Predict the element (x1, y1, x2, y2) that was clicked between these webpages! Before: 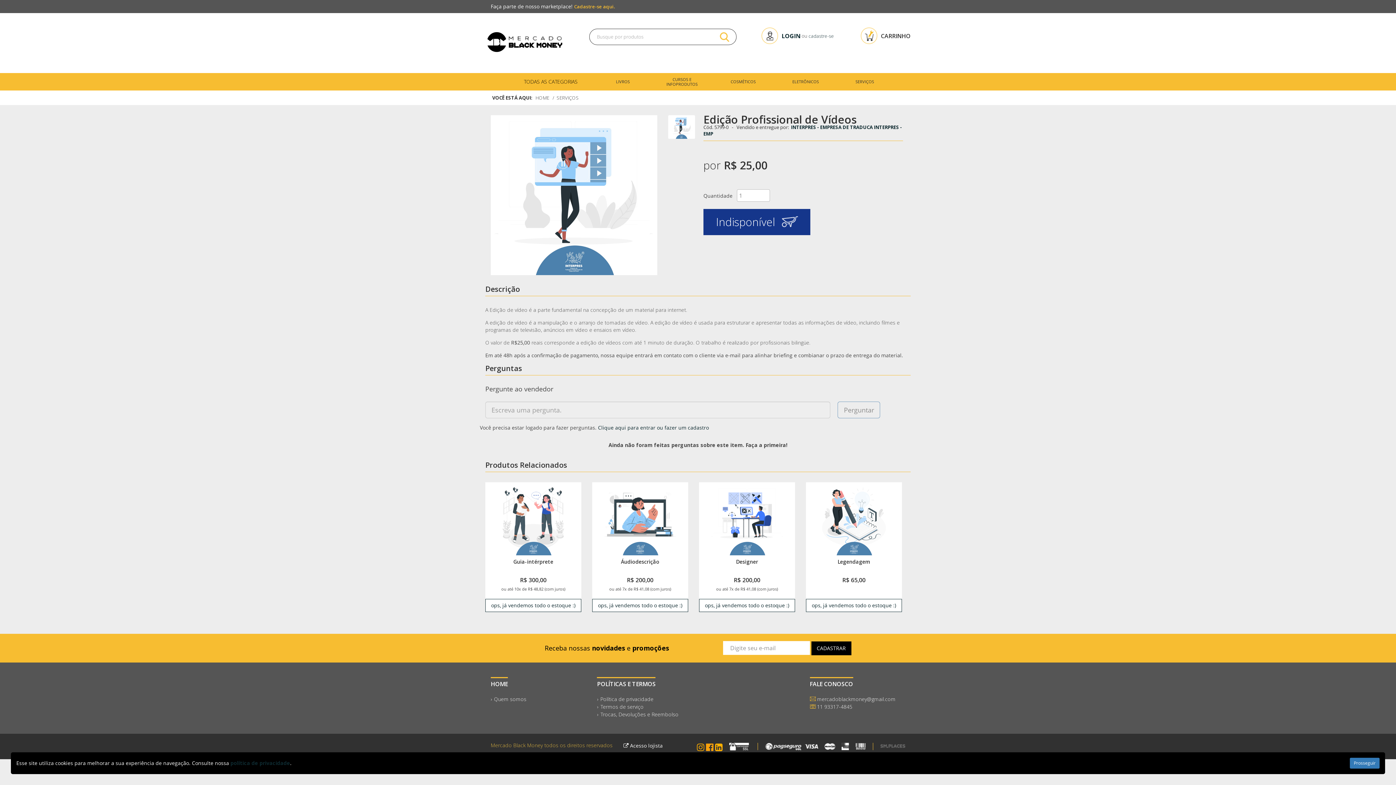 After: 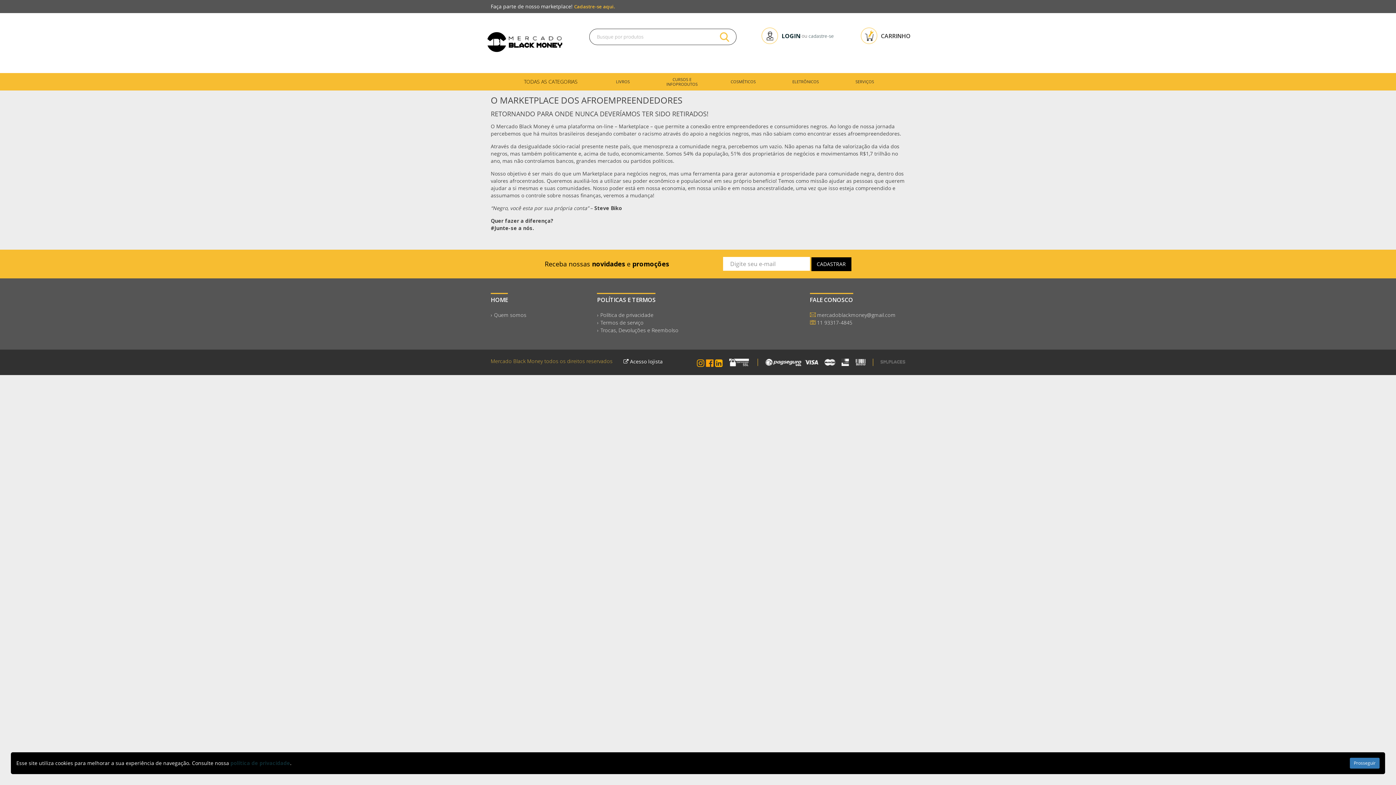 Action: label: Quem somos bbox: (490, 696, 586, 702)